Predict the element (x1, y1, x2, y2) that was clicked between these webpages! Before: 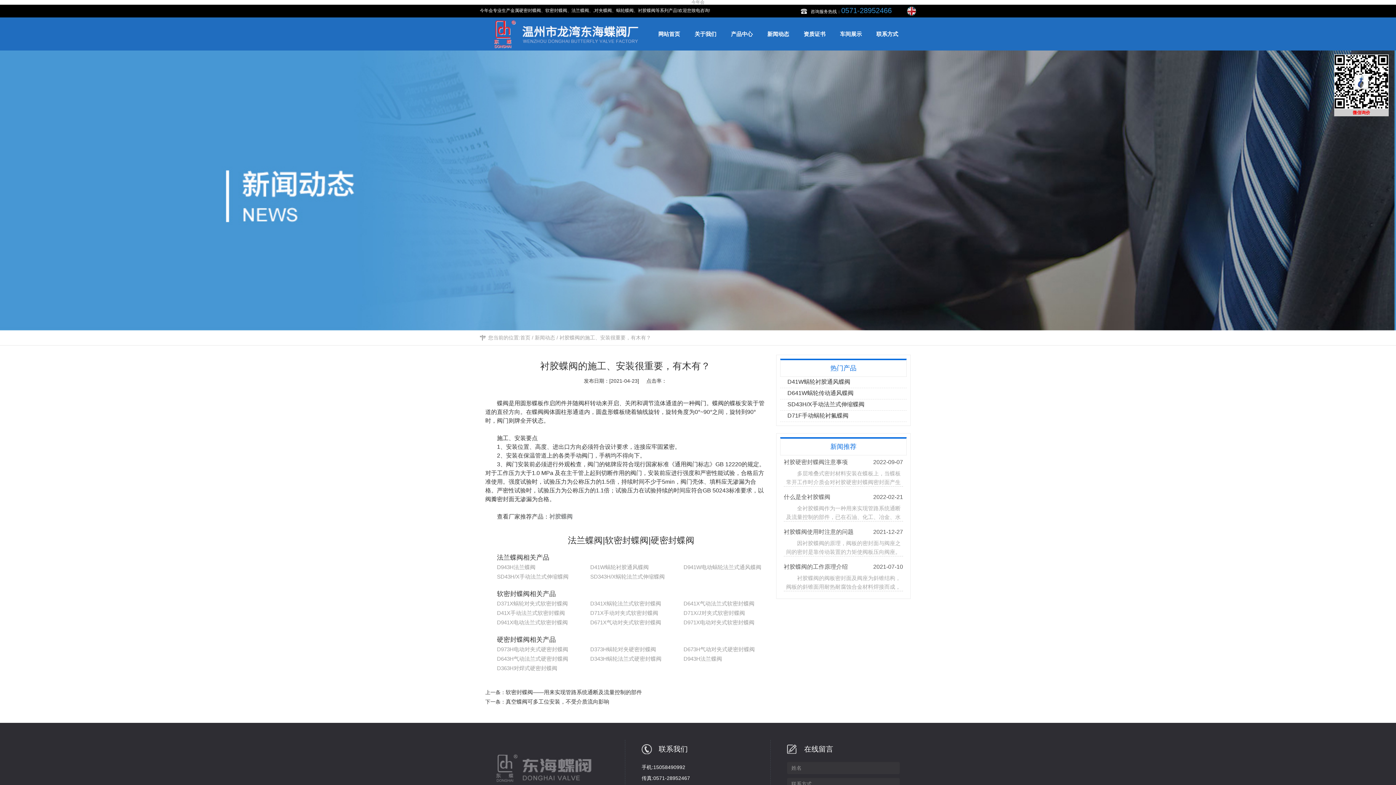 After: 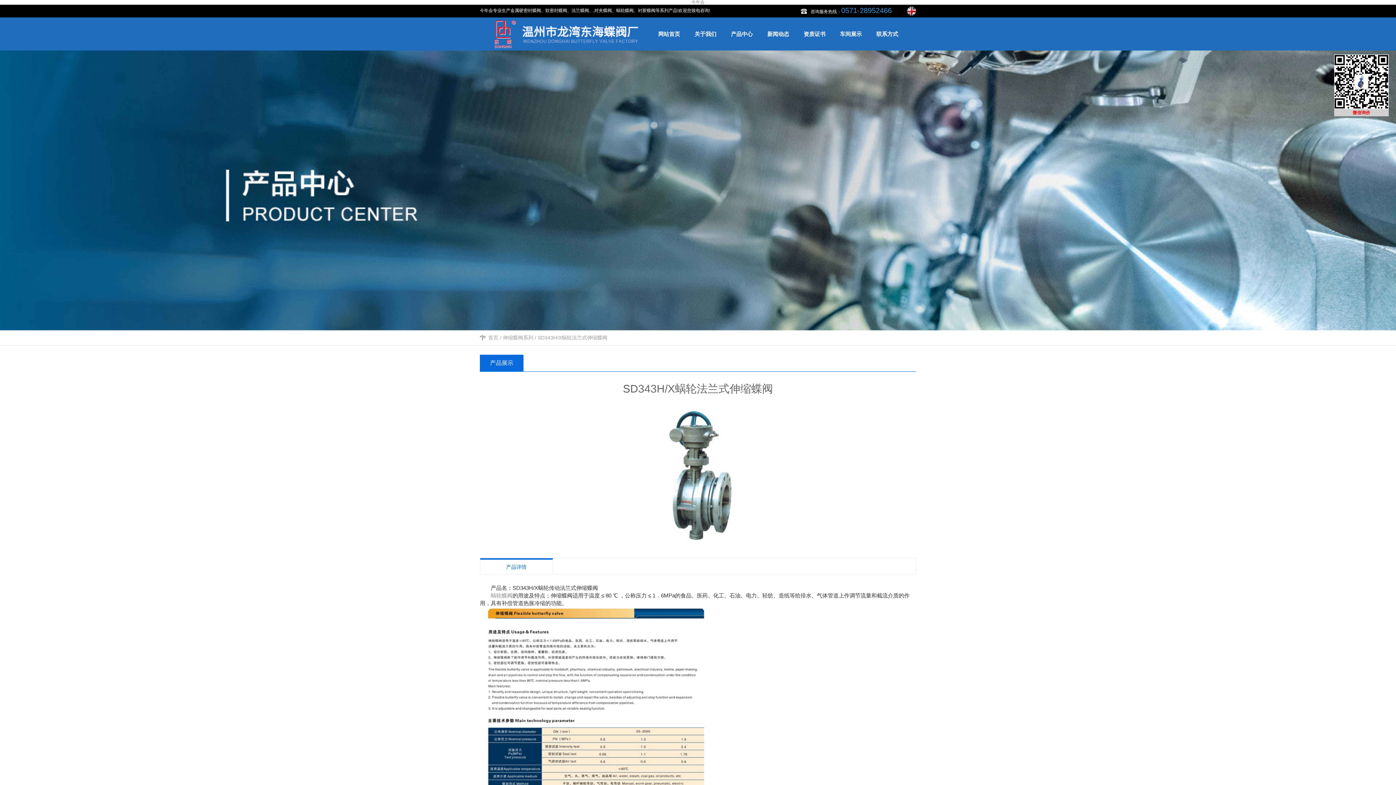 Action: bbox: (590, 573, 664, 580) label: SD343H/X蜗轮法兰式伸缩蝶阀